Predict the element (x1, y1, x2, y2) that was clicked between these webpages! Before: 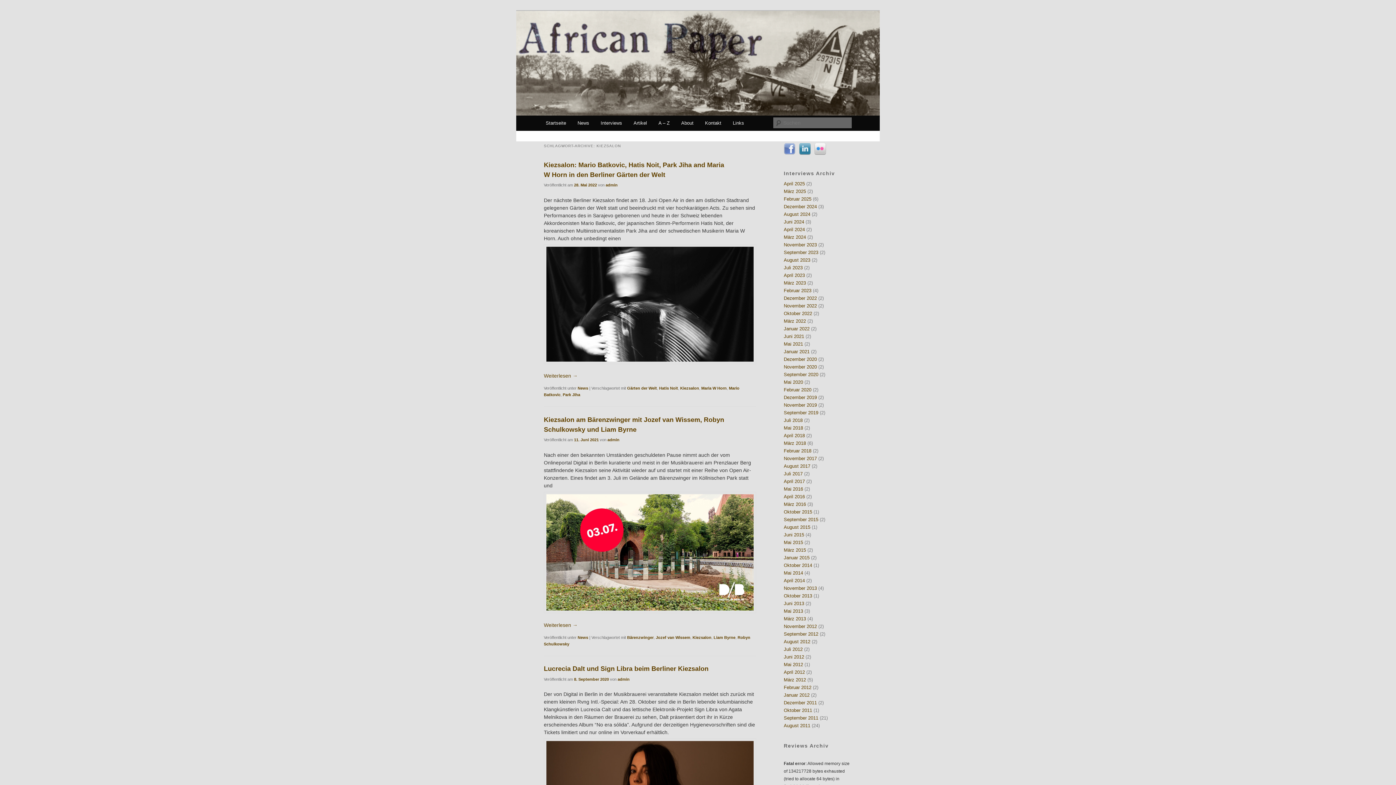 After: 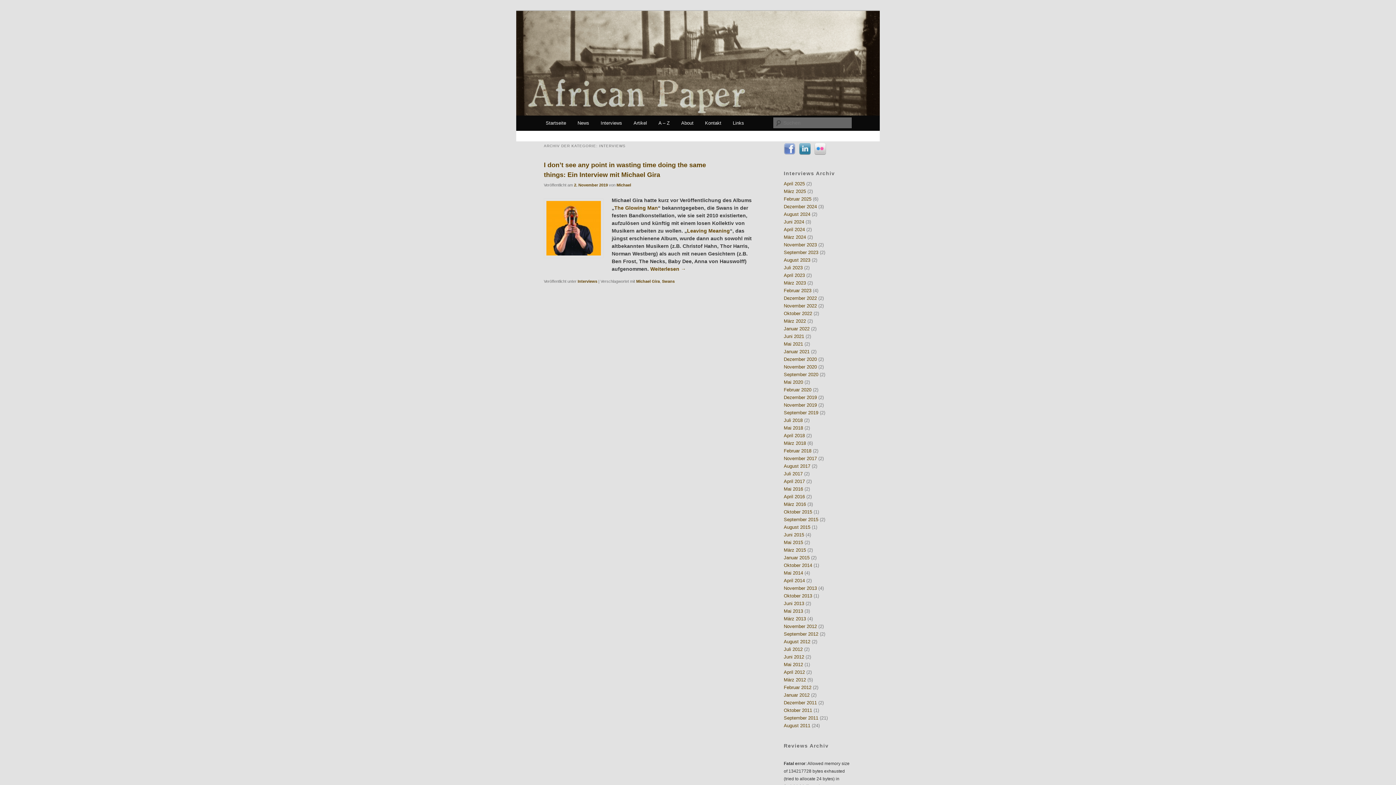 Action: bbox: (784, 402, 817, 408) label: November 2019